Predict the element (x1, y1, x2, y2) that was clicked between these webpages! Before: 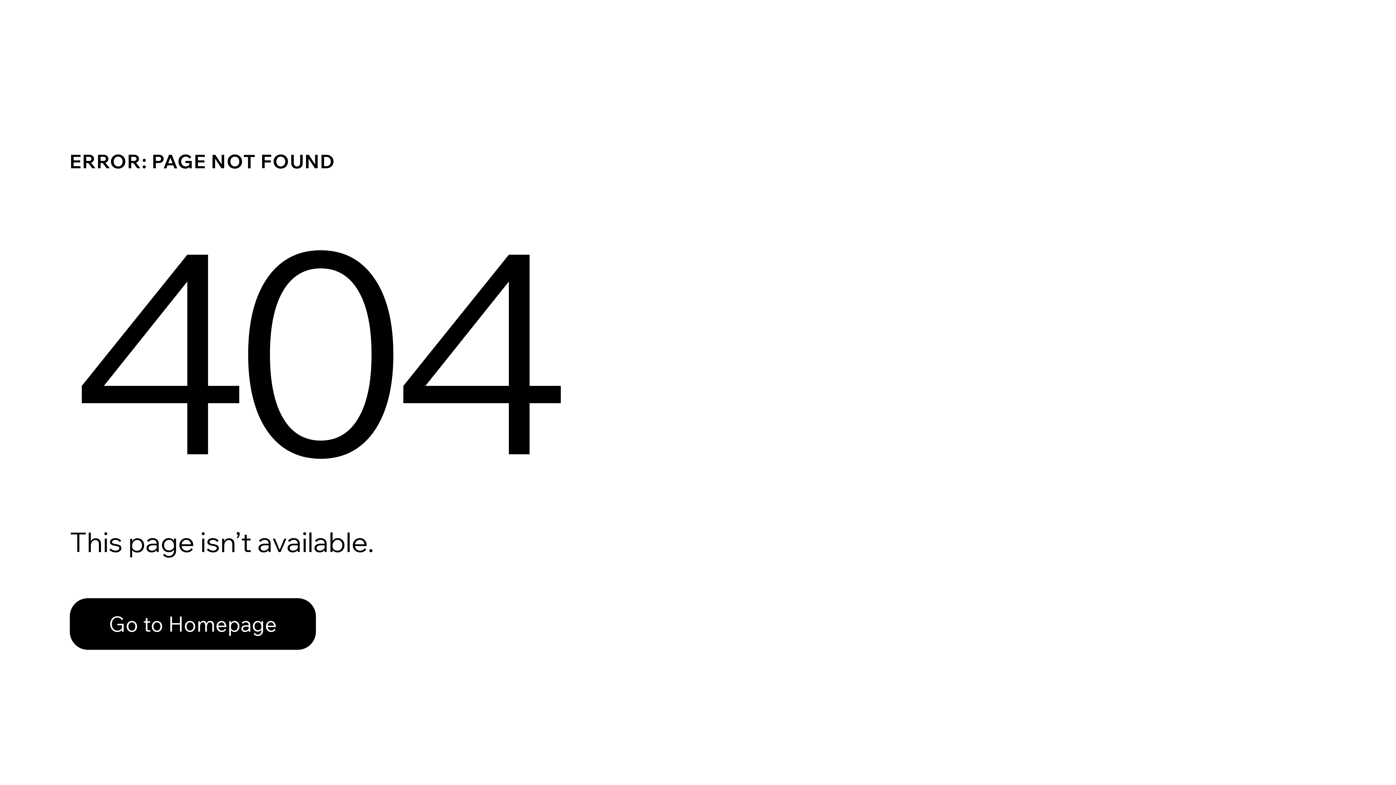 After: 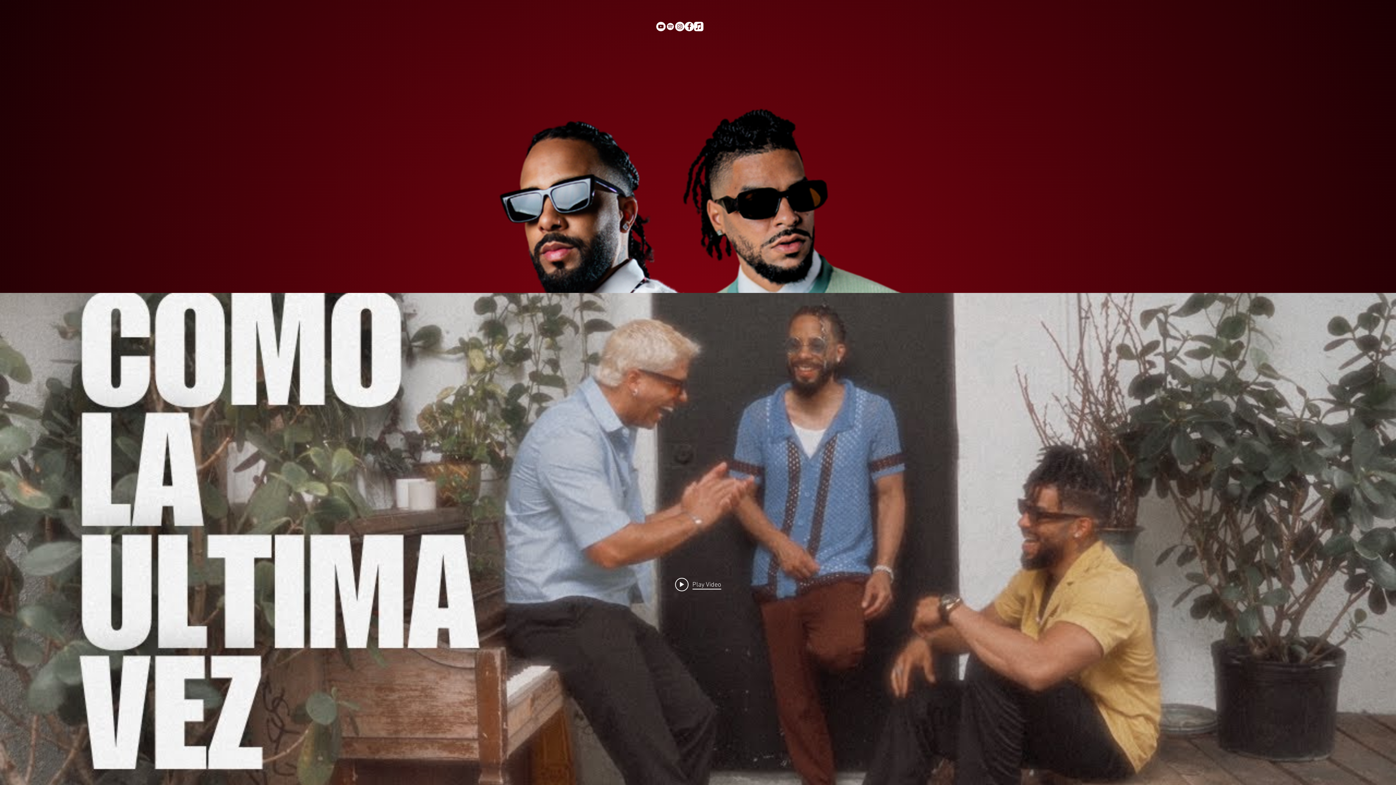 Action: label: Go to Homepage bbox: (69, 582, 768, 659)